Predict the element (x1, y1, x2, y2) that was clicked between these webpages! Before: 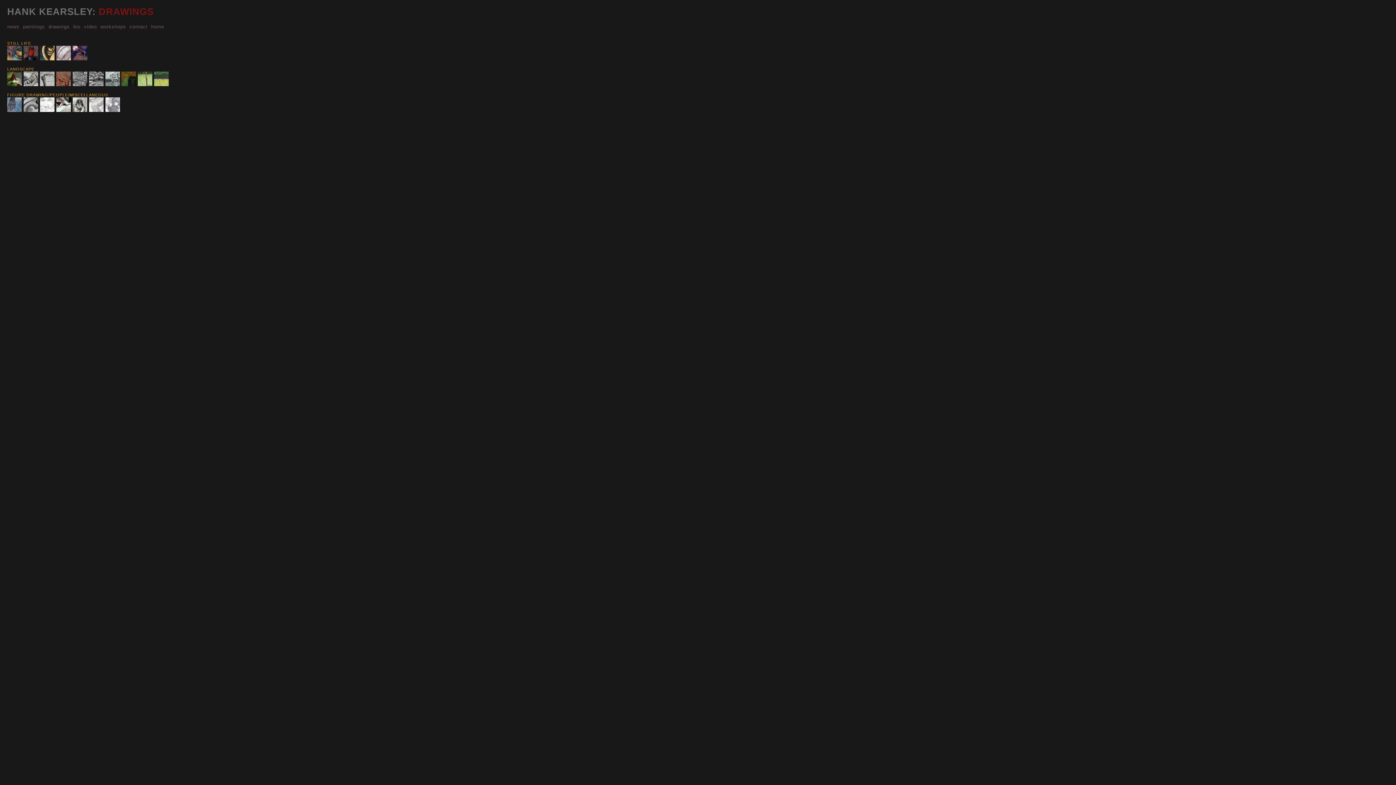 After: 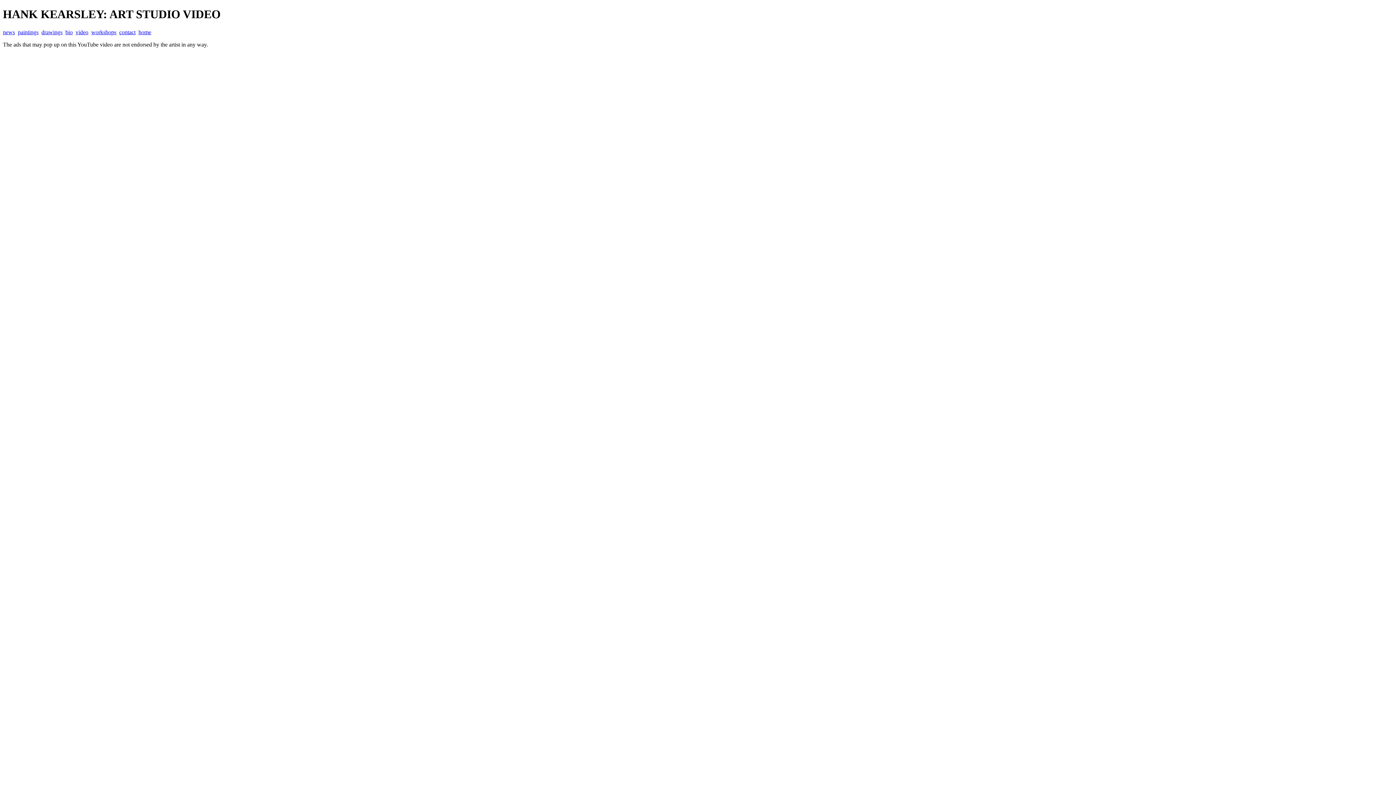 Action: label: video bbox: (84, 23, 96, 29)